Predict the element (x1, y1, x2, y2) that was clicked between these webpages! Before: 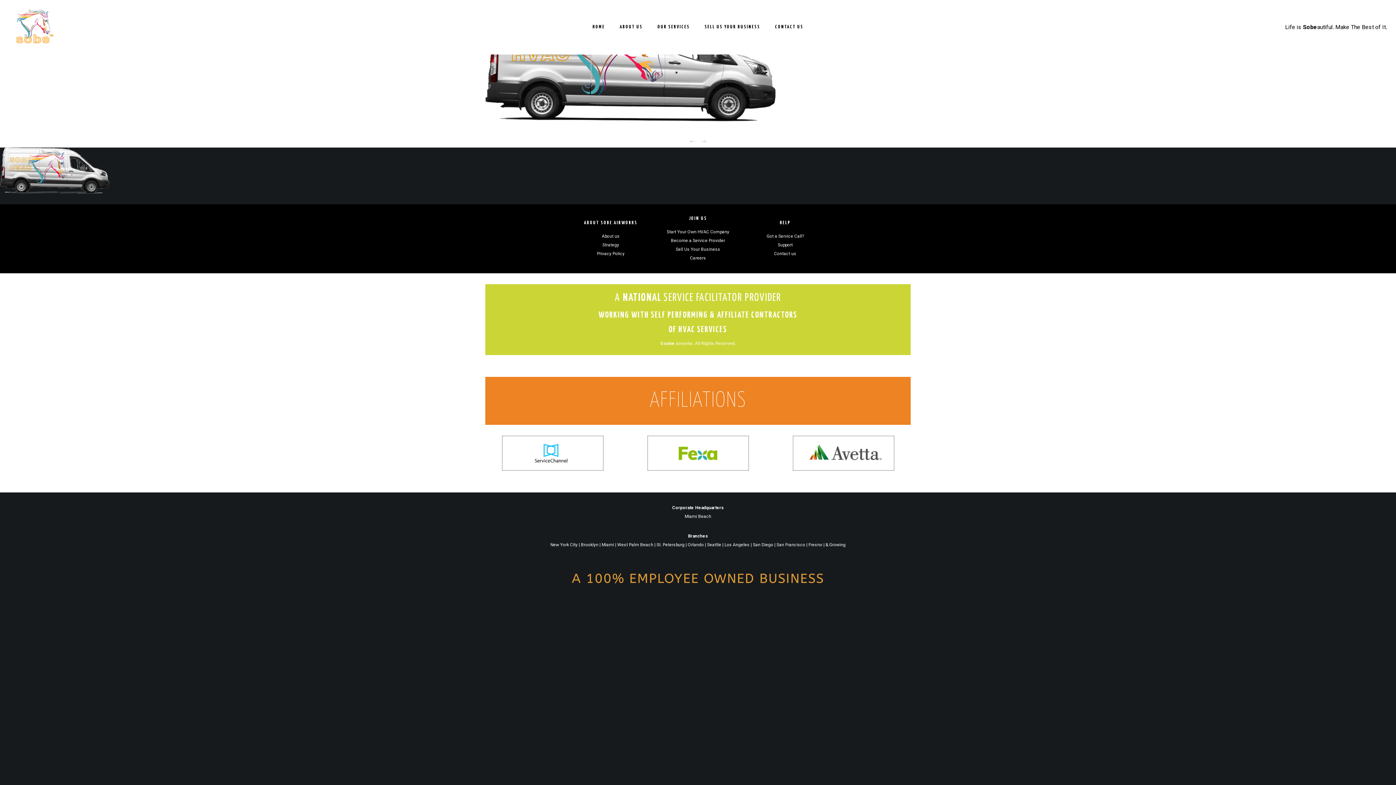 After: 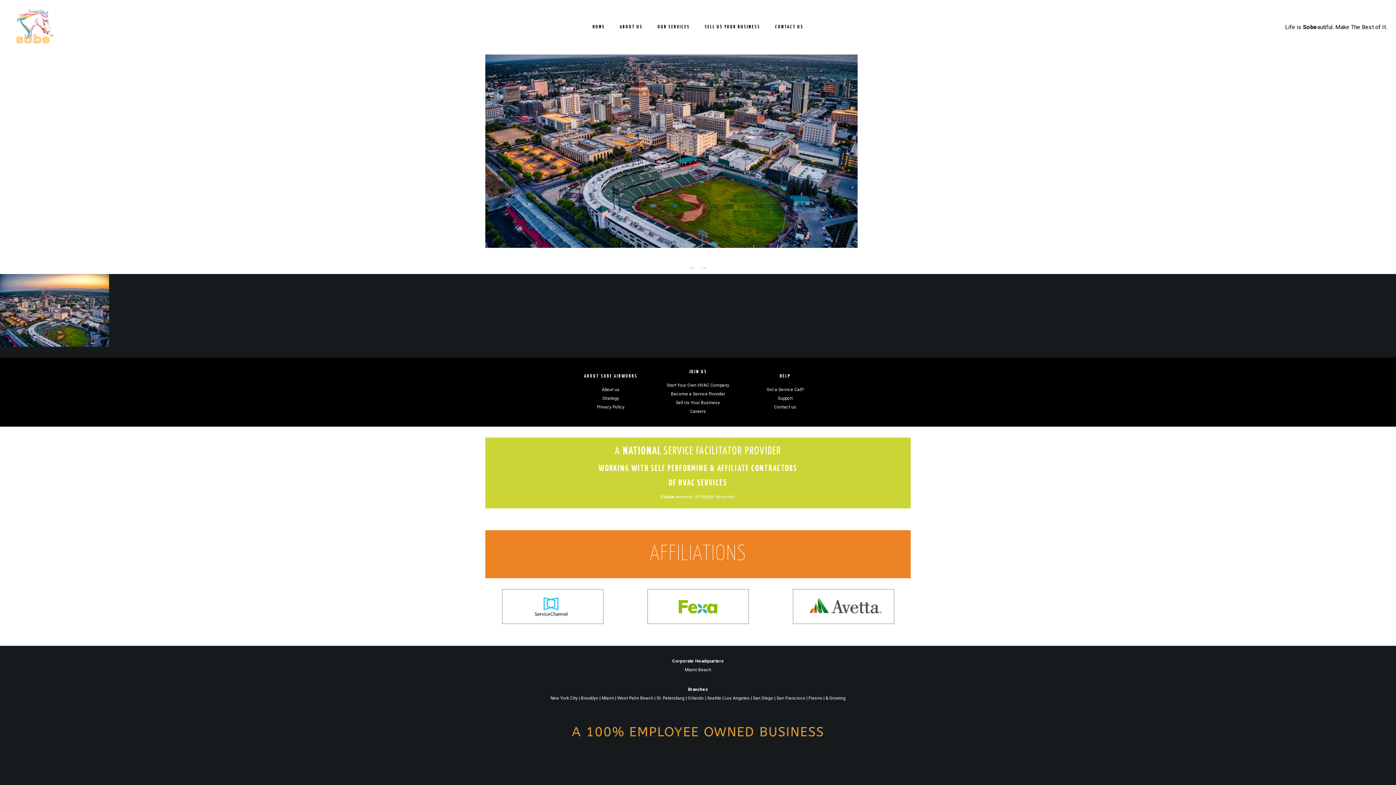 Action: bbox: (701, 136, 706, 147)